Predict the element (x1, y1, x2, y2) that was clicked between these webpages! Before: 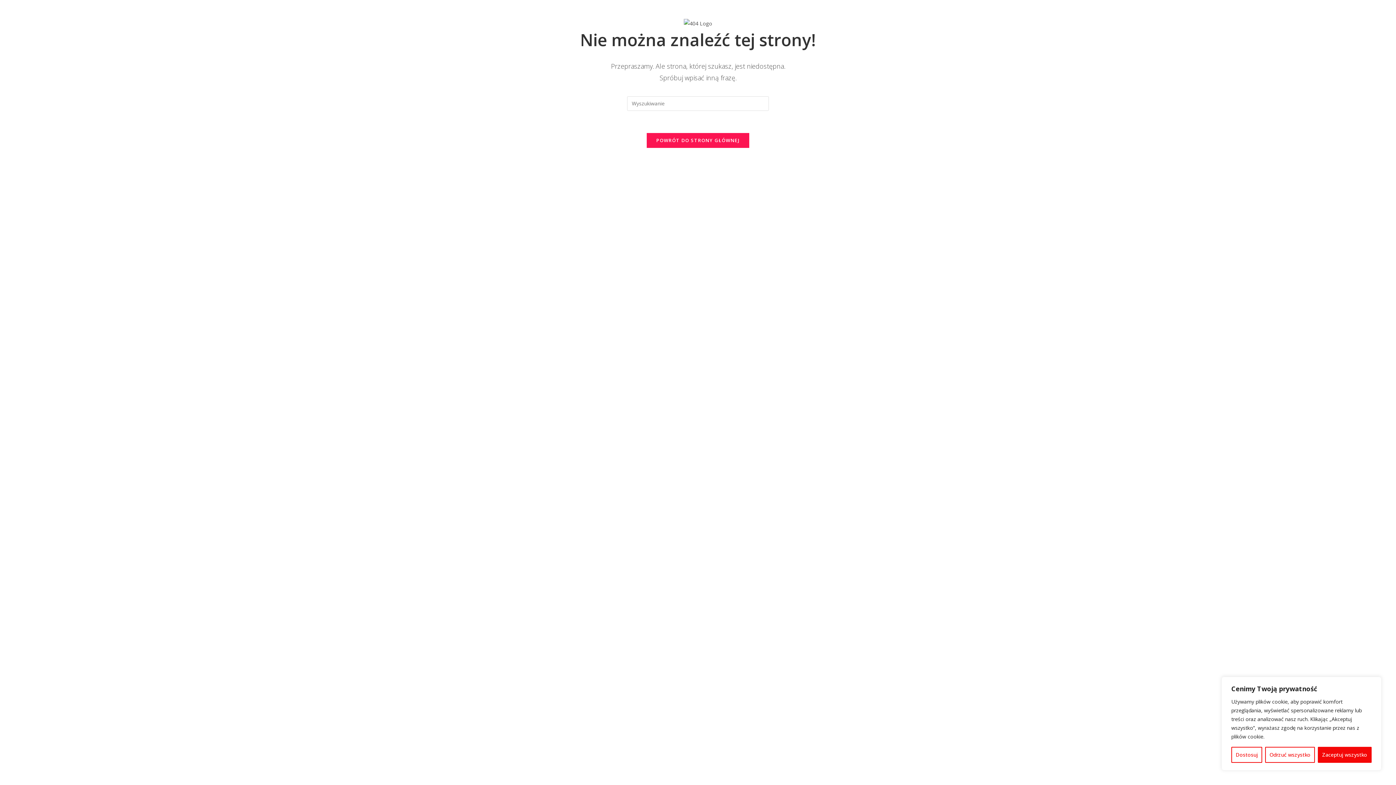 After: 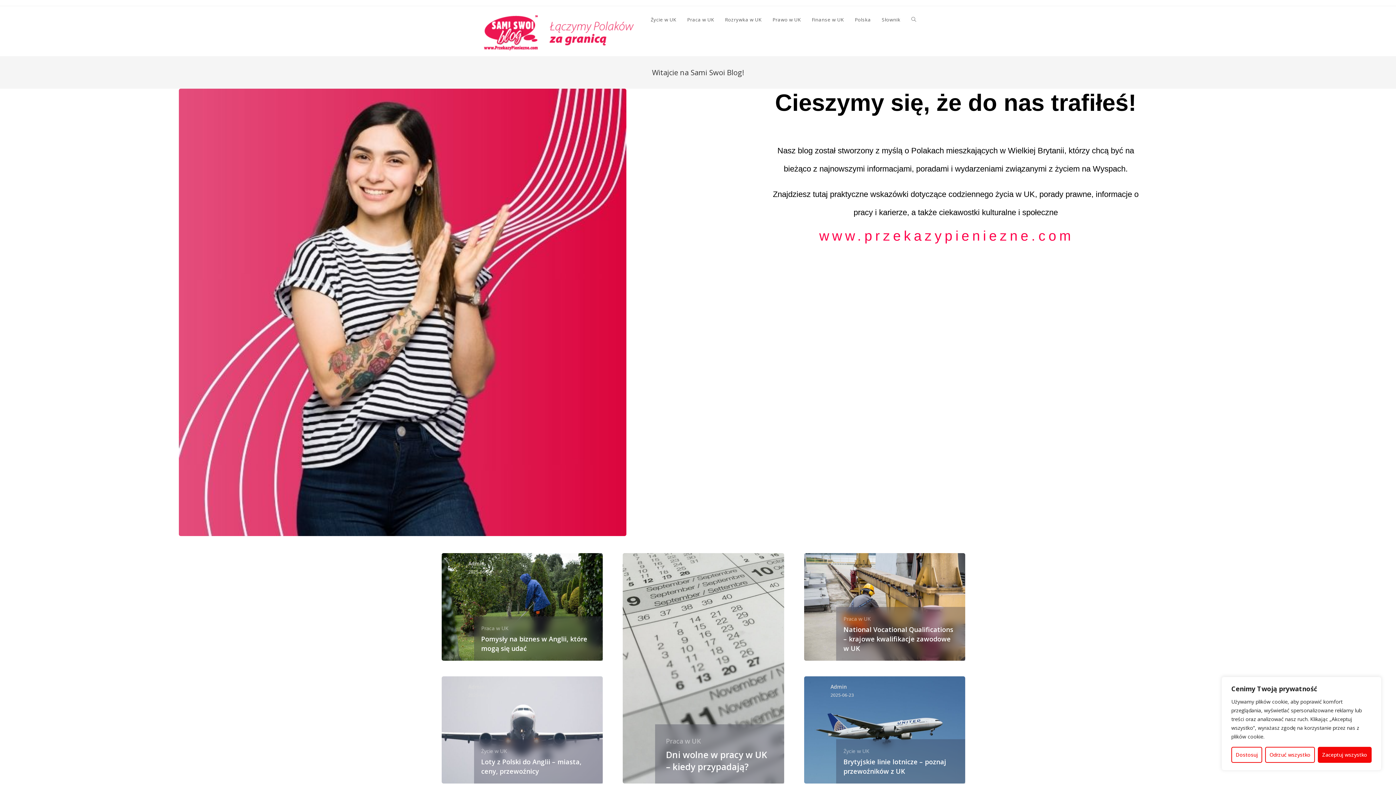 Action: label: POWRÓT DO STRONY GŁÓWNEJ bbox: (646, 132, 749, 148)